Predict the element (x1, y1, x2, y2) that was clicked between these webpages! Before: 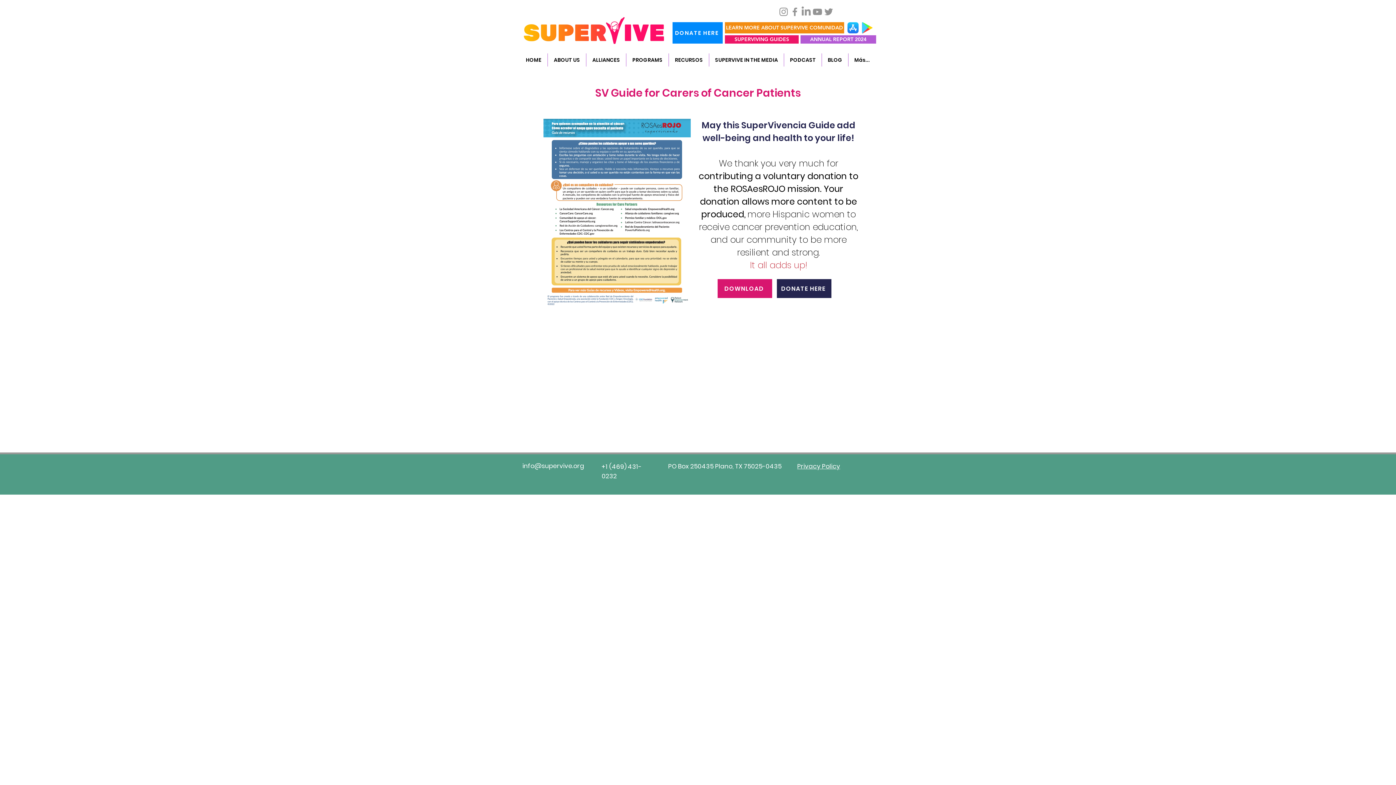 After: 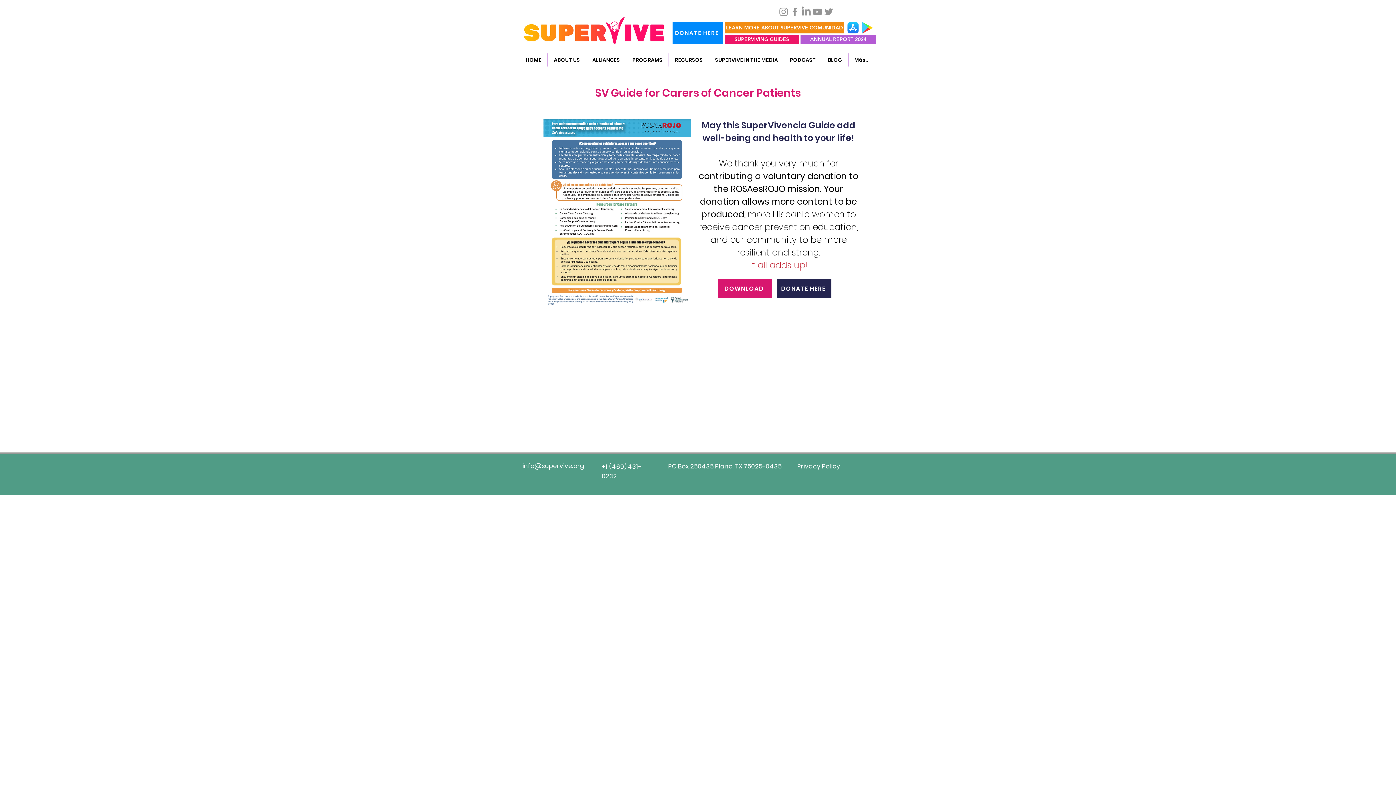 Action: bbox: (626, 53, 668, 66) label: PROGRAMS